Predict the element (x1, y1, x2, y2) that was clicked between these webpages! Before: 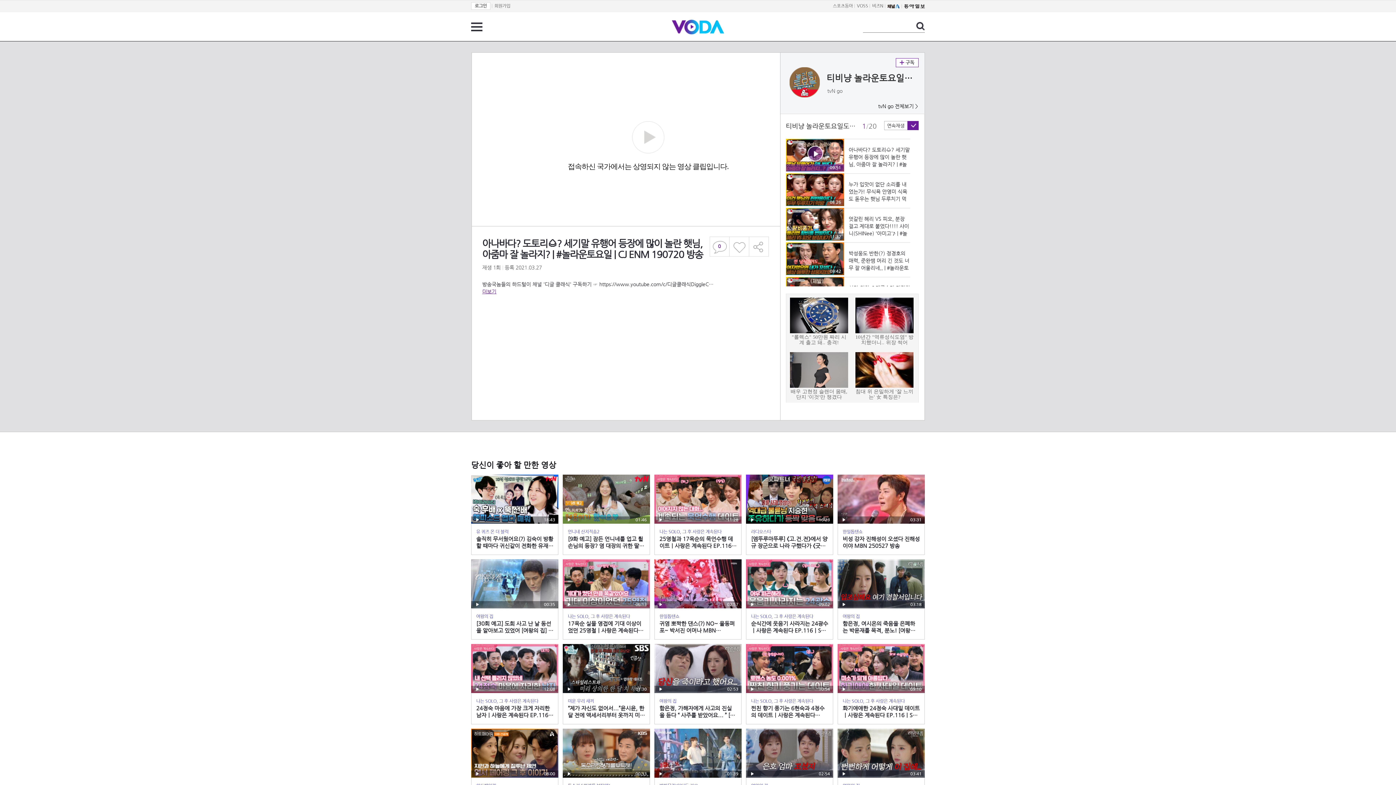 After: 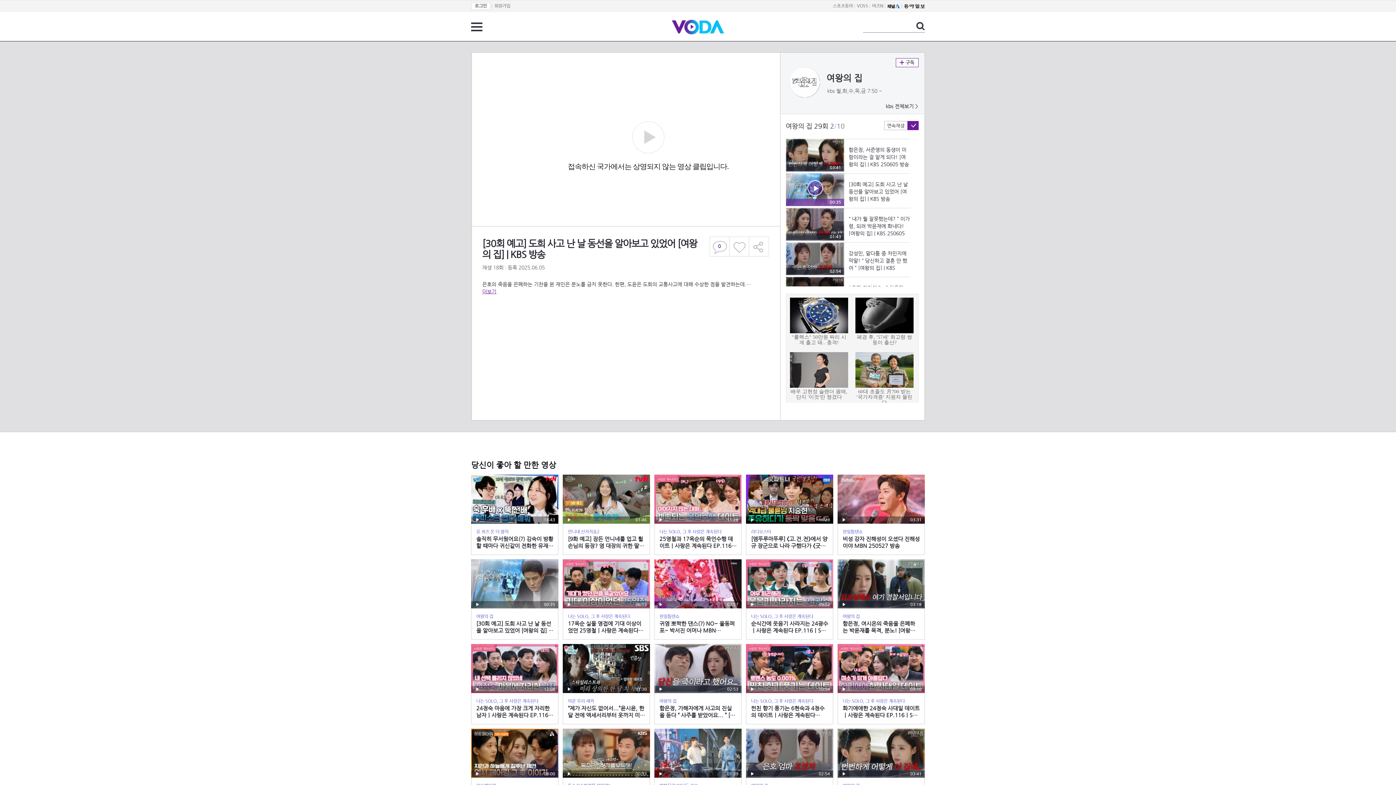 Action: bbox: (471, 559, 558, 640) label: 재생
00:35
여왕의 집
[30회 예고] 도희 사고 난 날 동선을 알아보고 있었어 [여왕의 집] | KBS 방송